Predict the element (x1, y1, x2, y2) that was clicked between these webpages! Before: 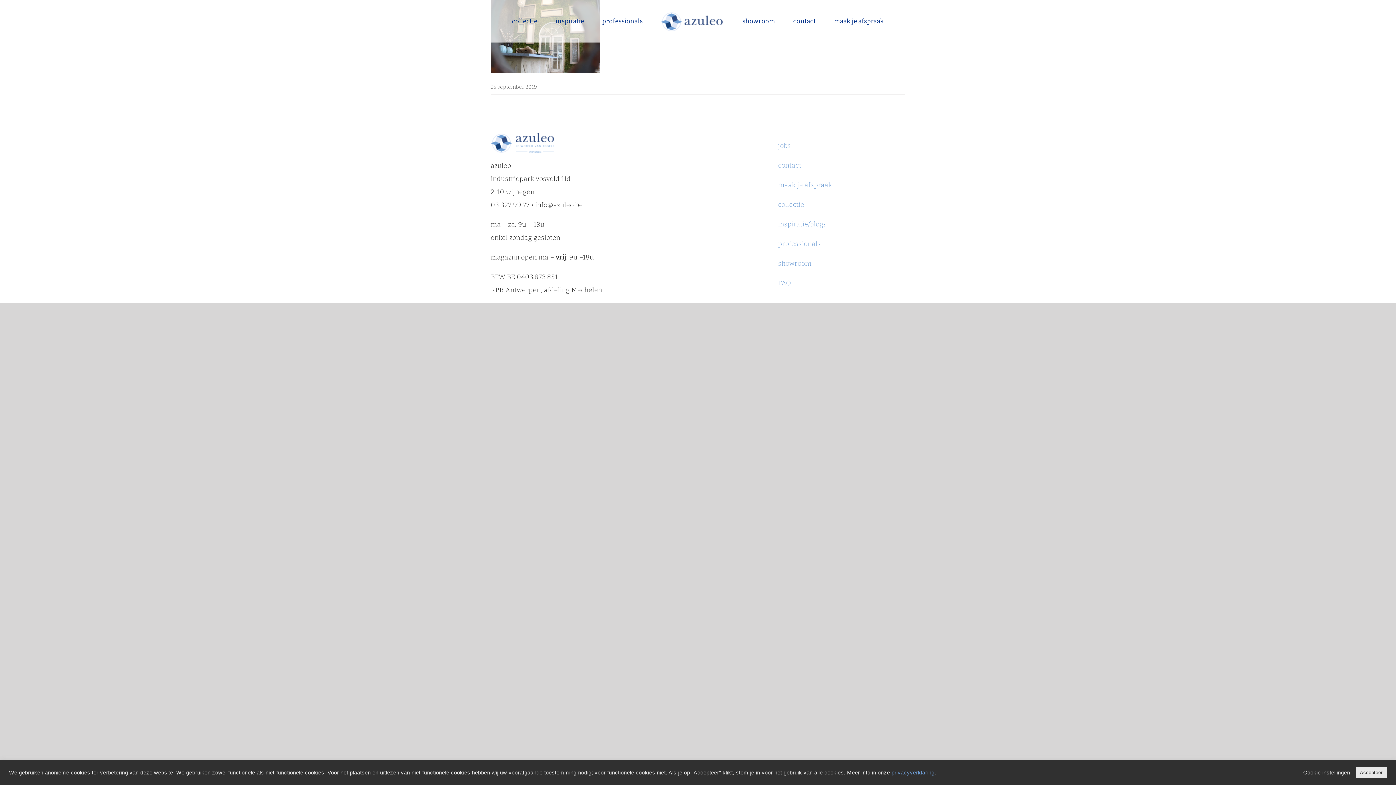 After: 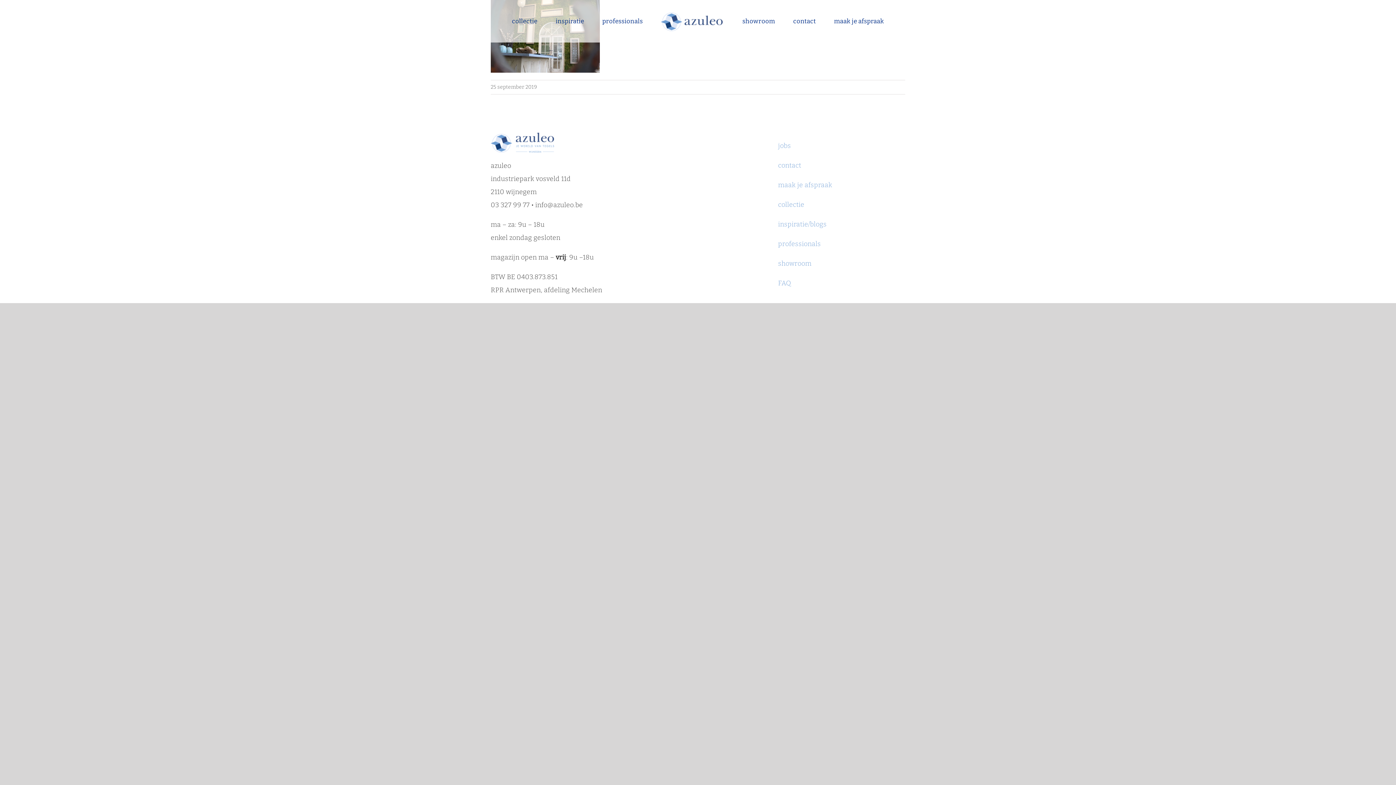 Action: label: Accepteer bbox: (1355, 767, 1387, 778)